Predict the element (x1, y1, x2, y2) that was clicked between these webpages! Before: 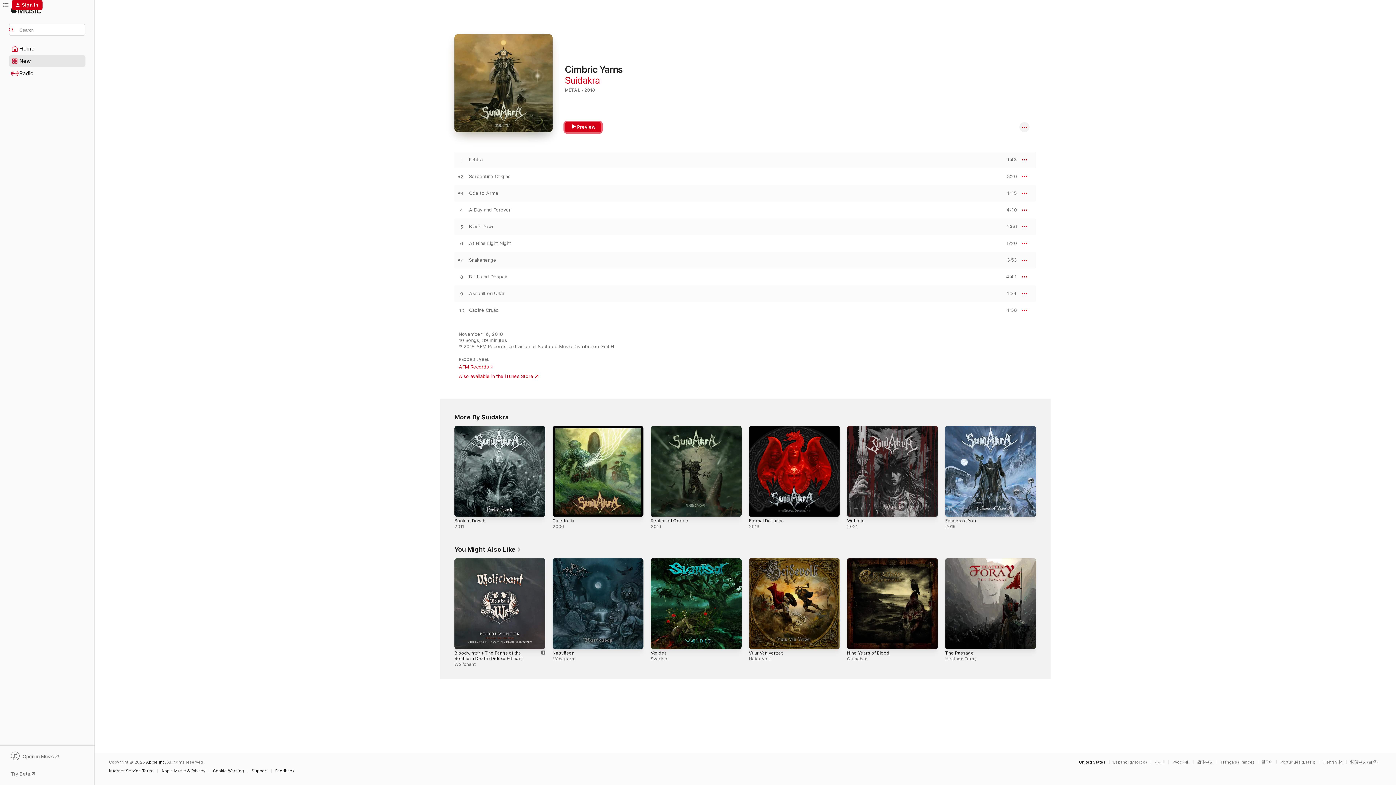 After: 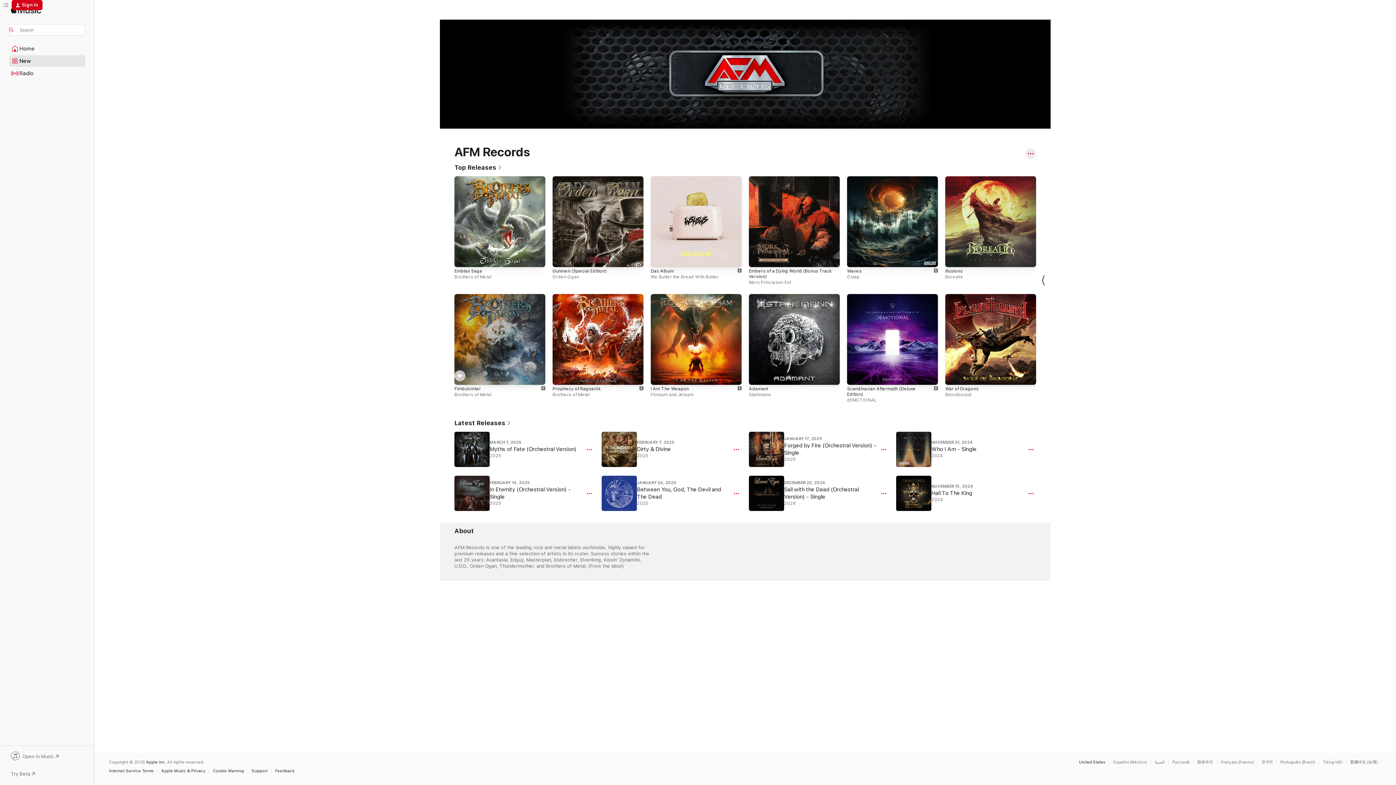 Action: bbox: (458, 364, 496, 369) label: AFM Records